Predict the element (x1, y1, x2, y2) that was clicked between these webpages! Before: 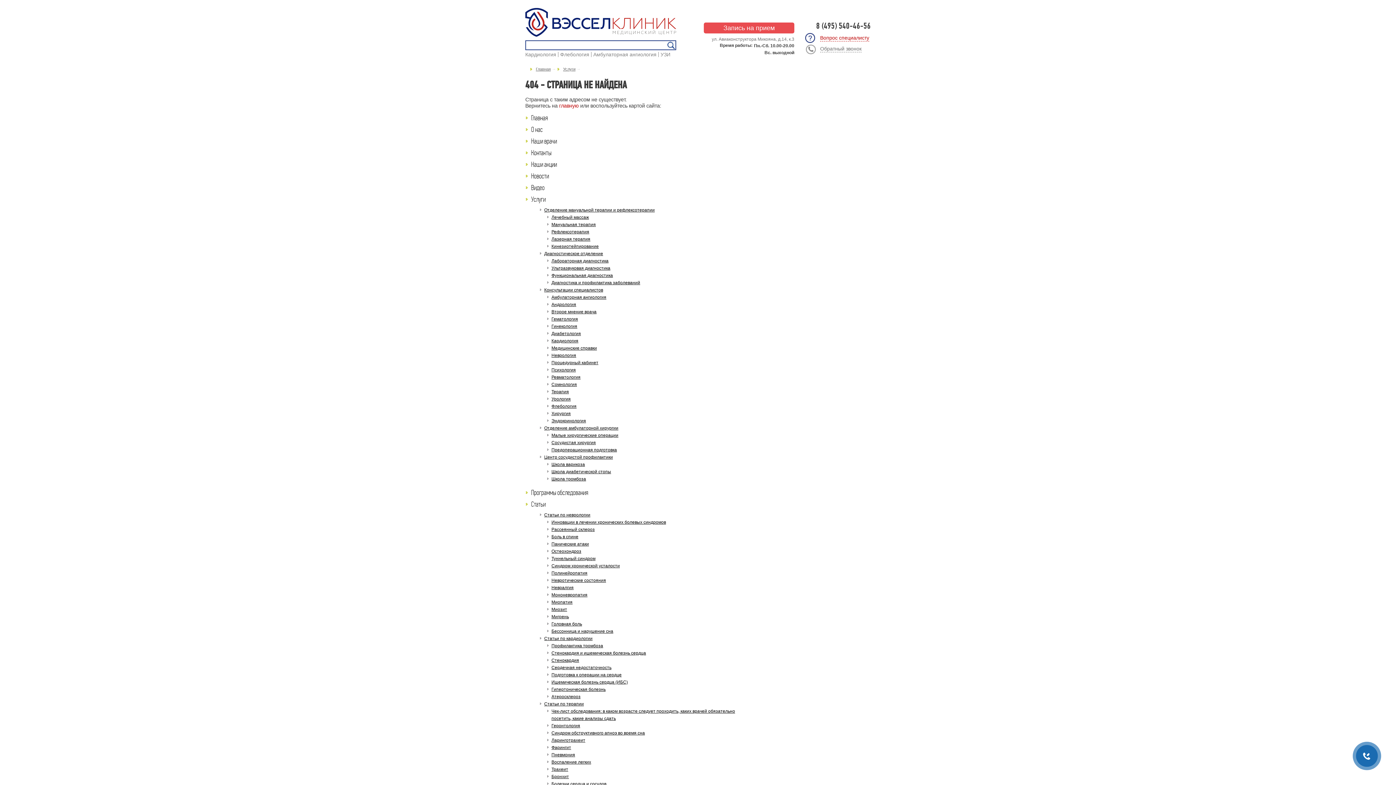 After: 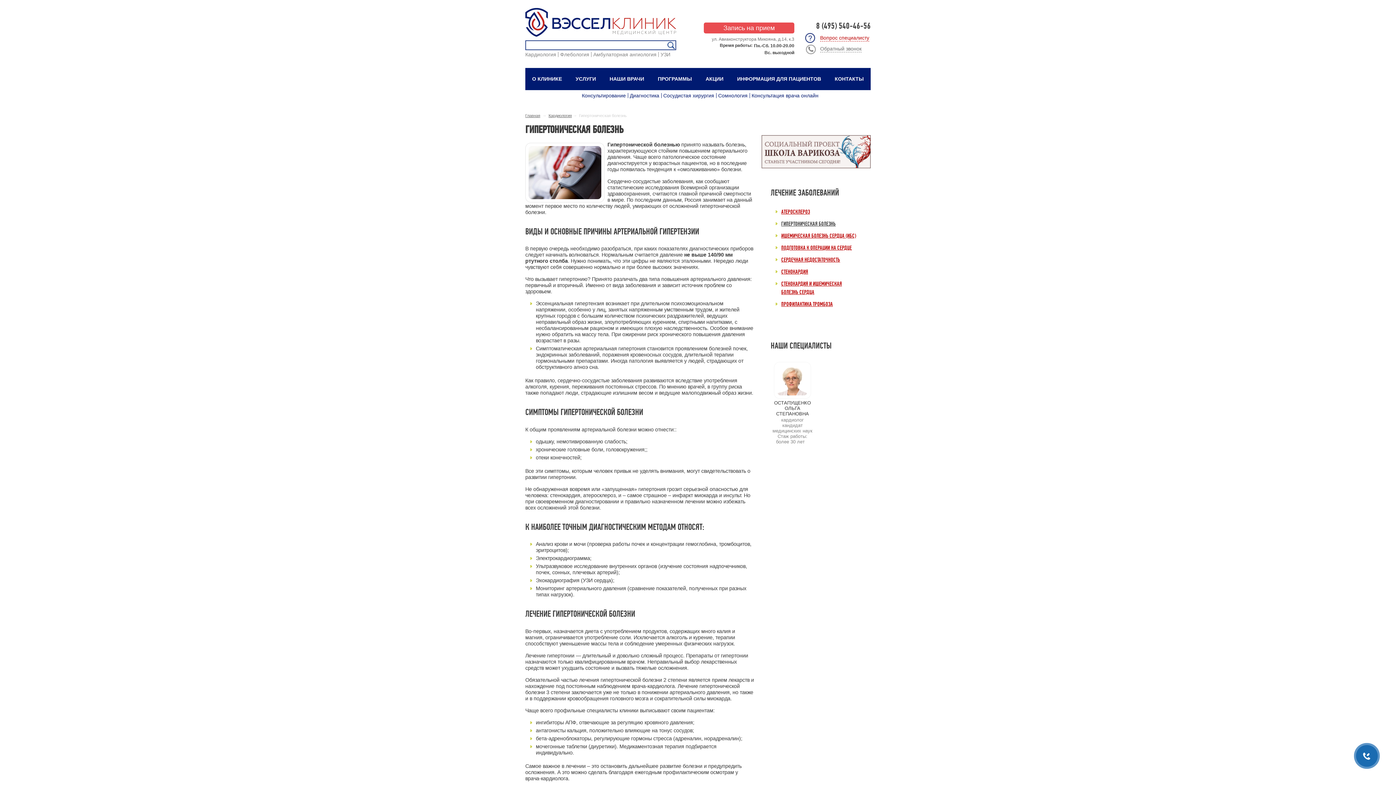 Action: bbox: (547, 686, 754, 693) label: Гипертоническая болезнь